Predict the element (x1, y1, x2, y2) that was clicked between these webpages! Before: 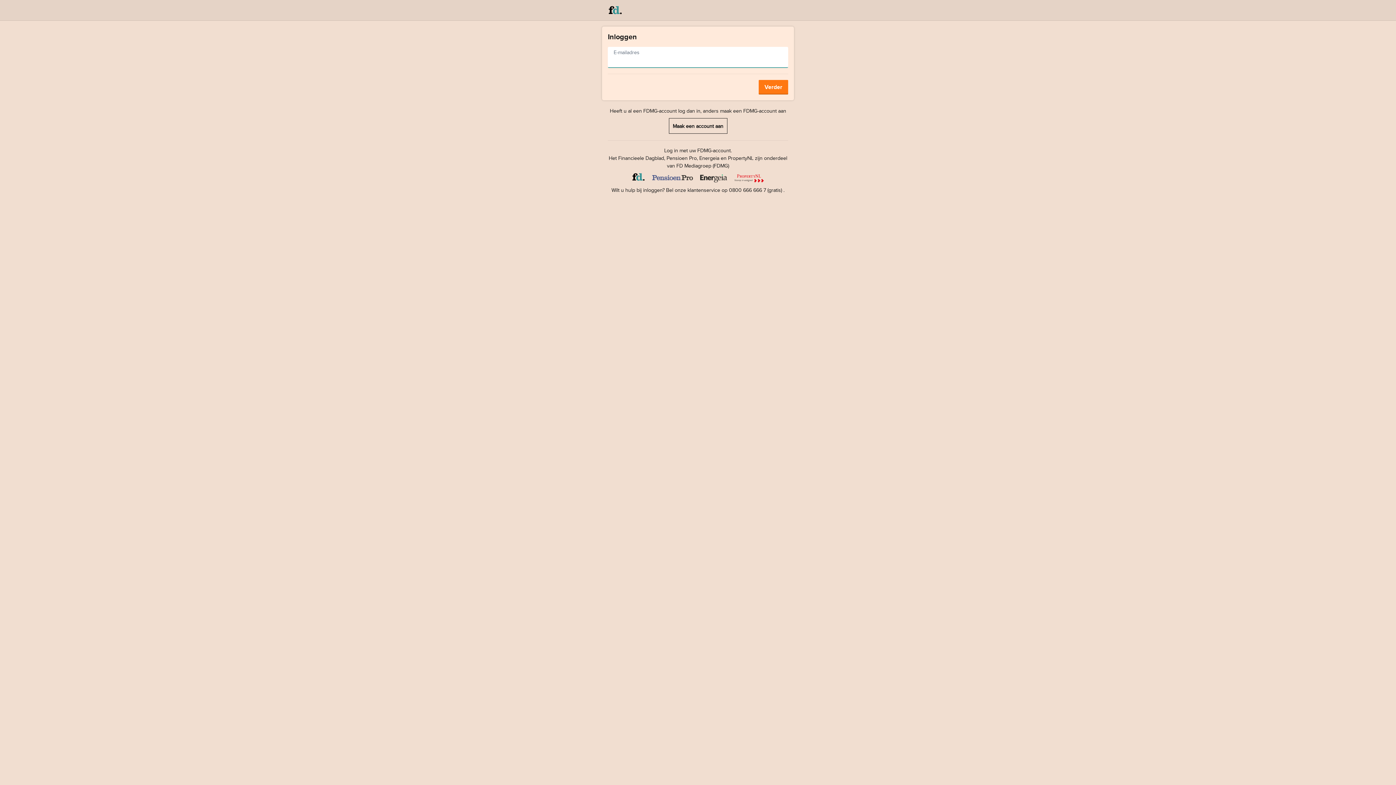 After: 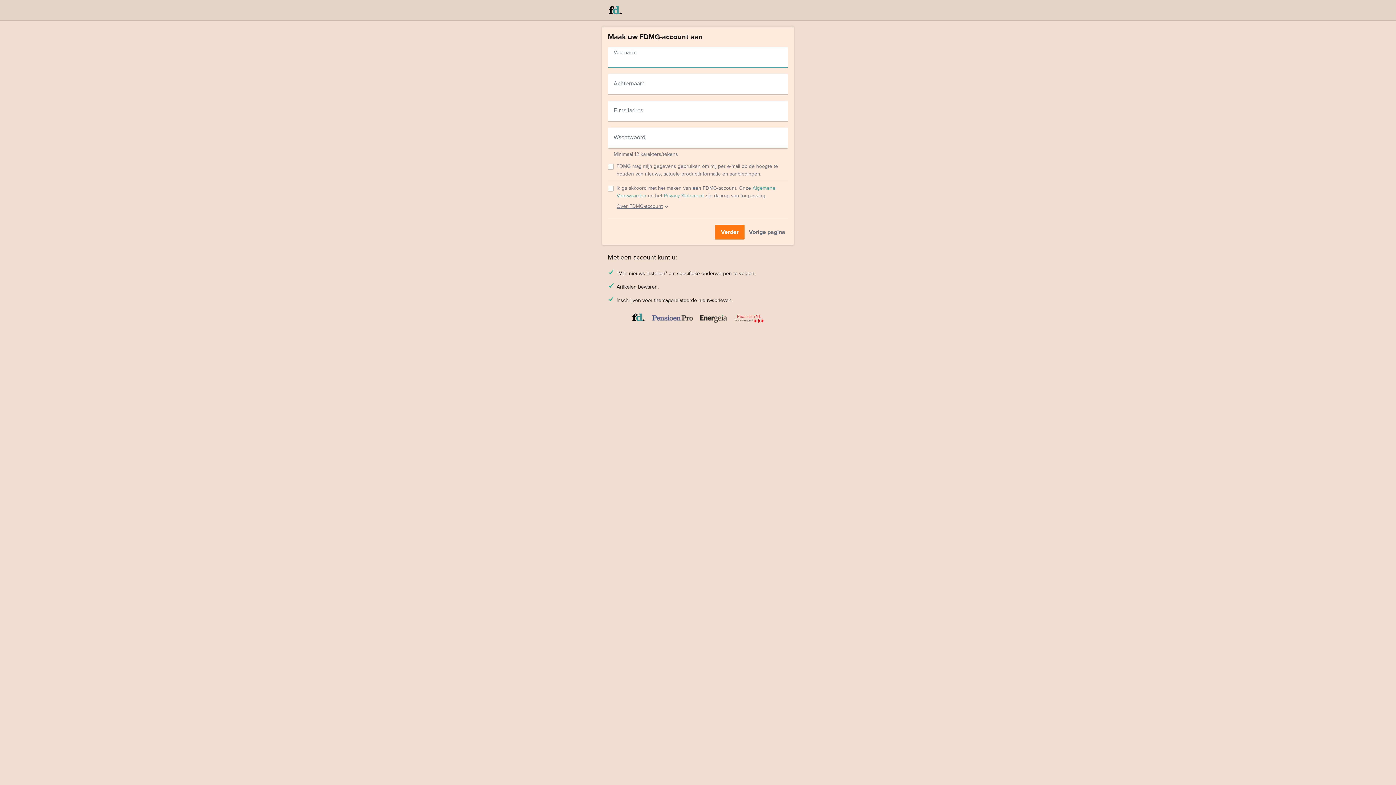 Action: label: Maak een account aan bbox: (668, 118, 727, 133)